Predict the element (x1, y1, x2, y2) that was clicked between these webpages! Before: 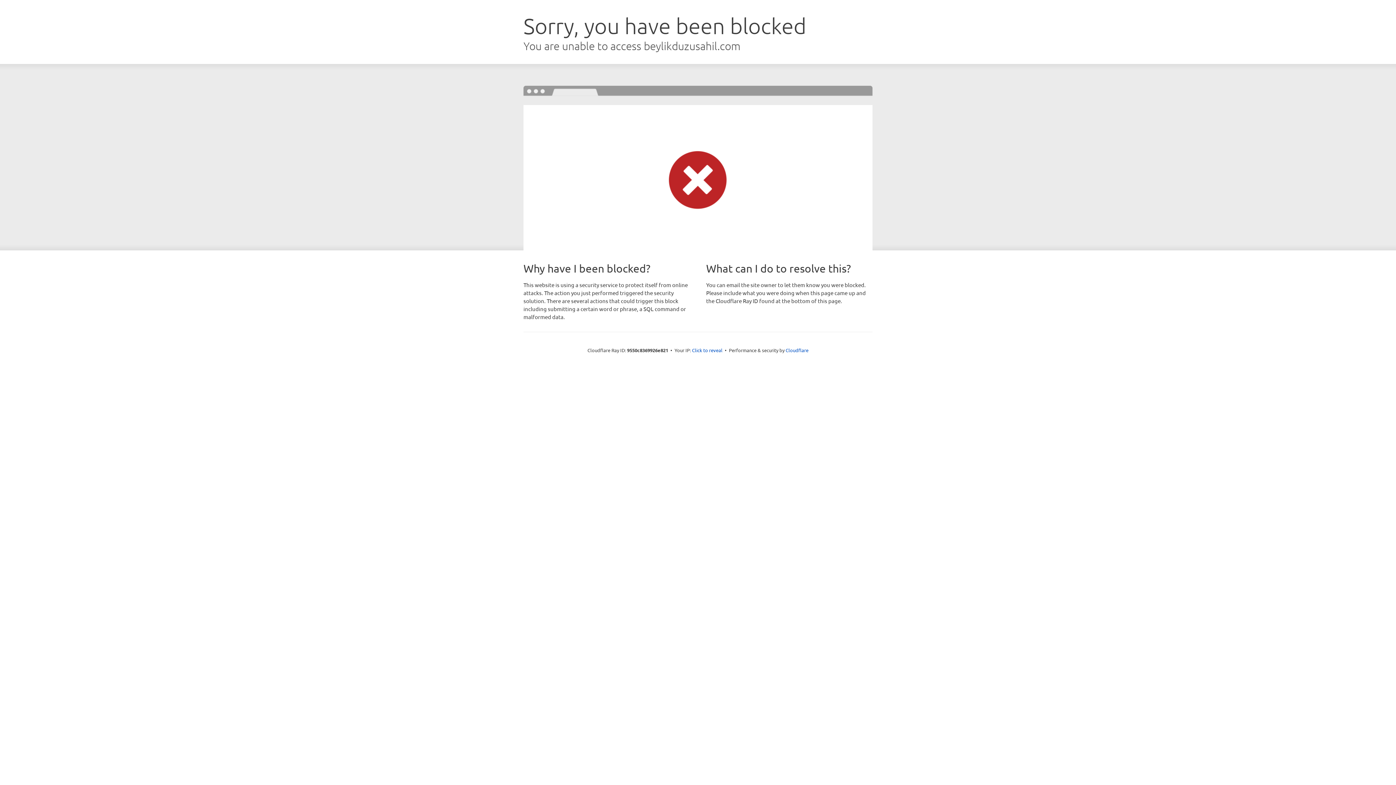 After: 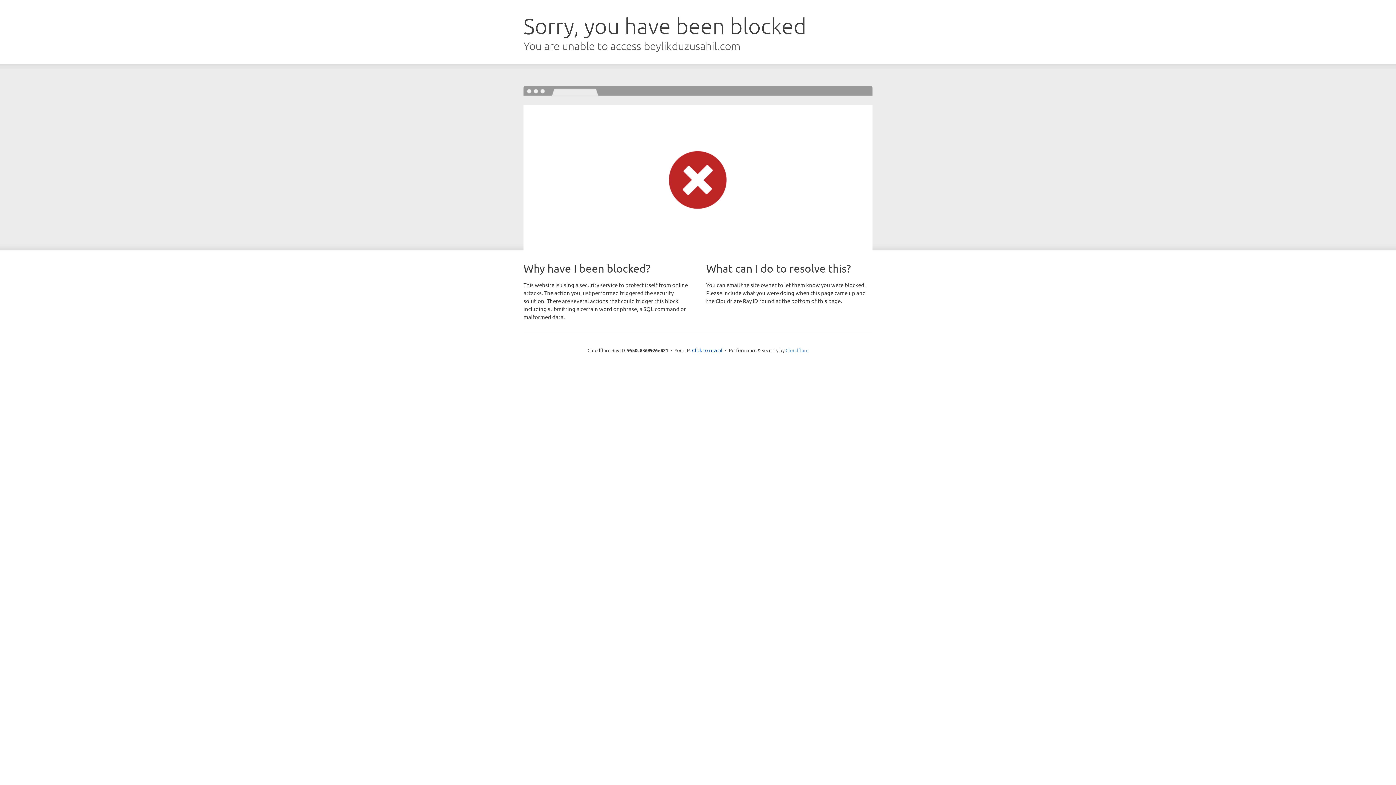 Action: label: Cloudflare bbox: (785, 347, 808, 353)